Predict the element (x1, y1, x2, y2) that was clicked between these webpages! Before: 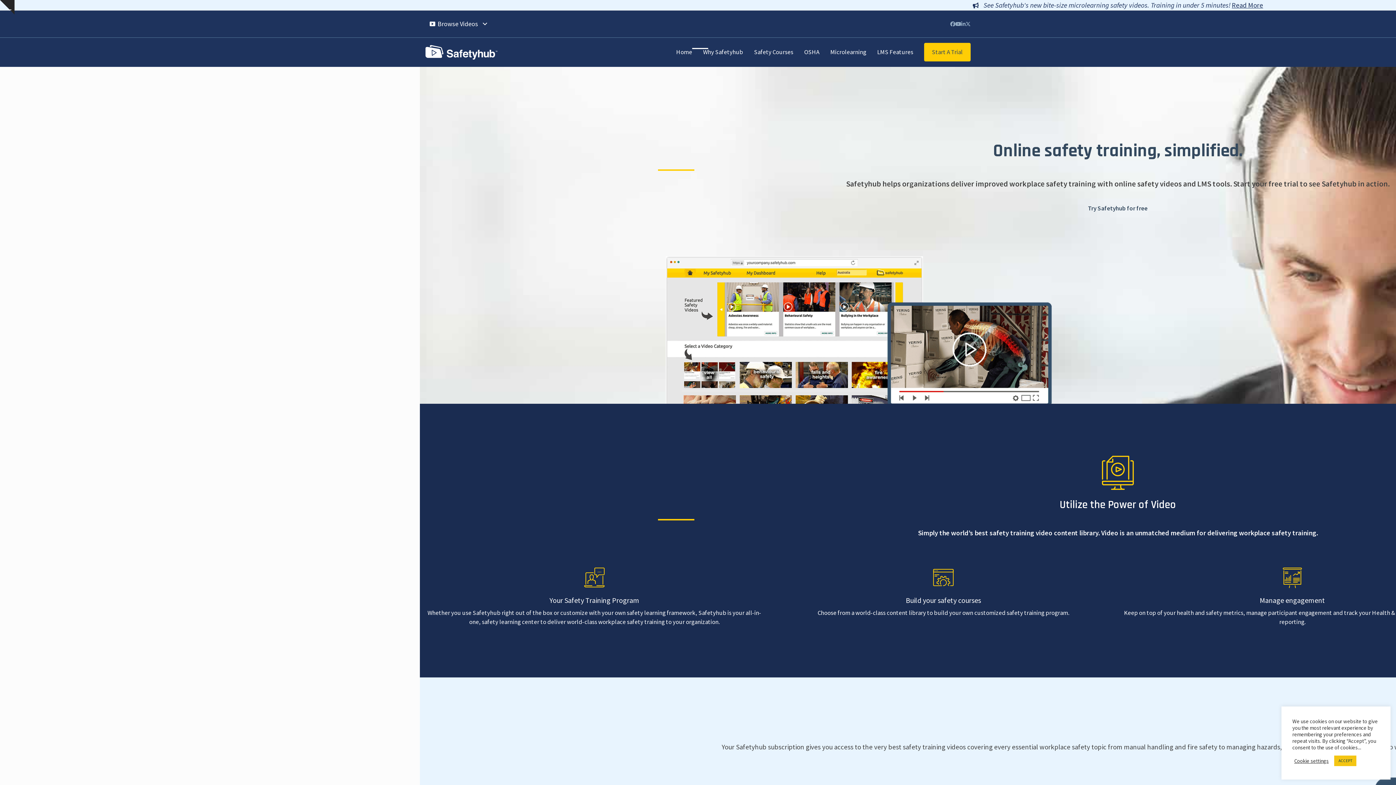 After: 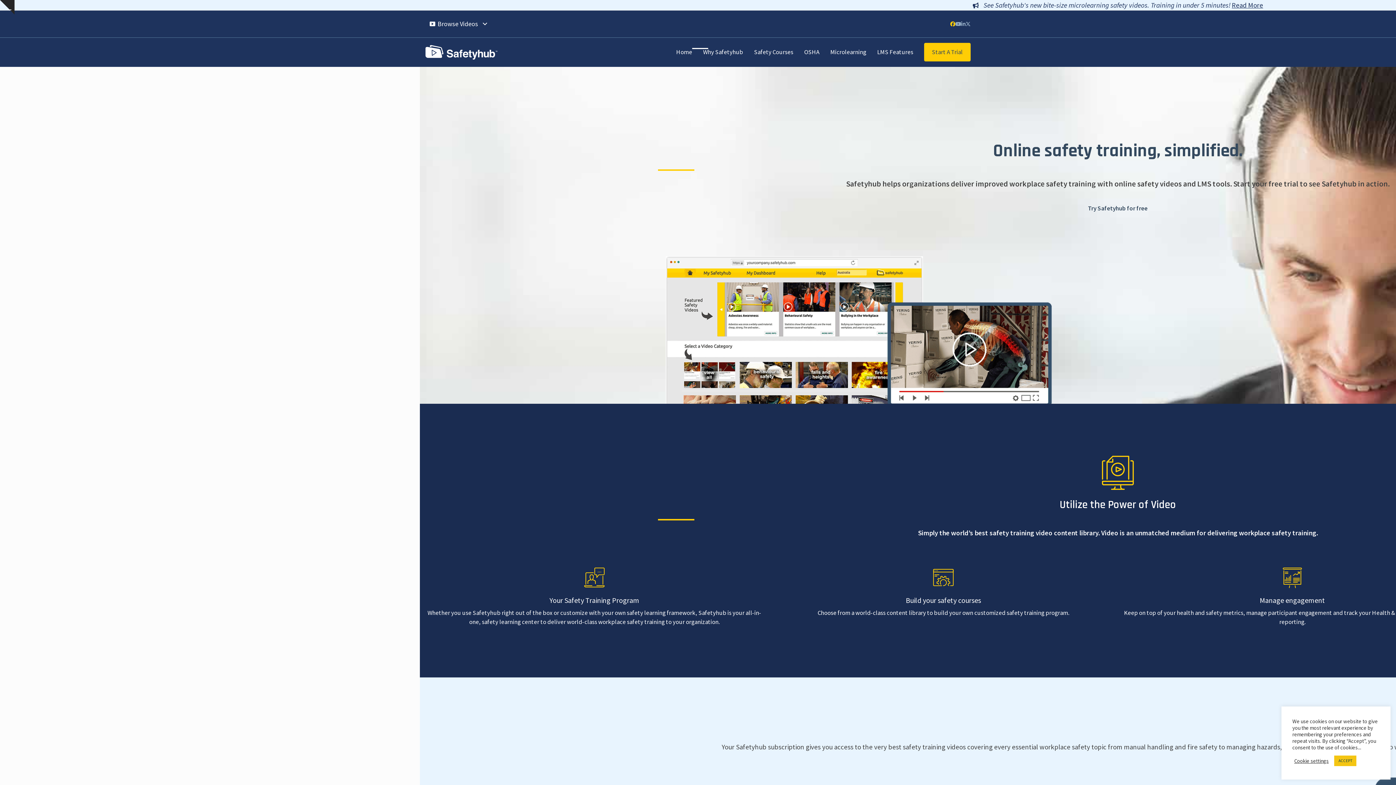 Action: bbox: (950, 18, 955, 29) label: Facebook